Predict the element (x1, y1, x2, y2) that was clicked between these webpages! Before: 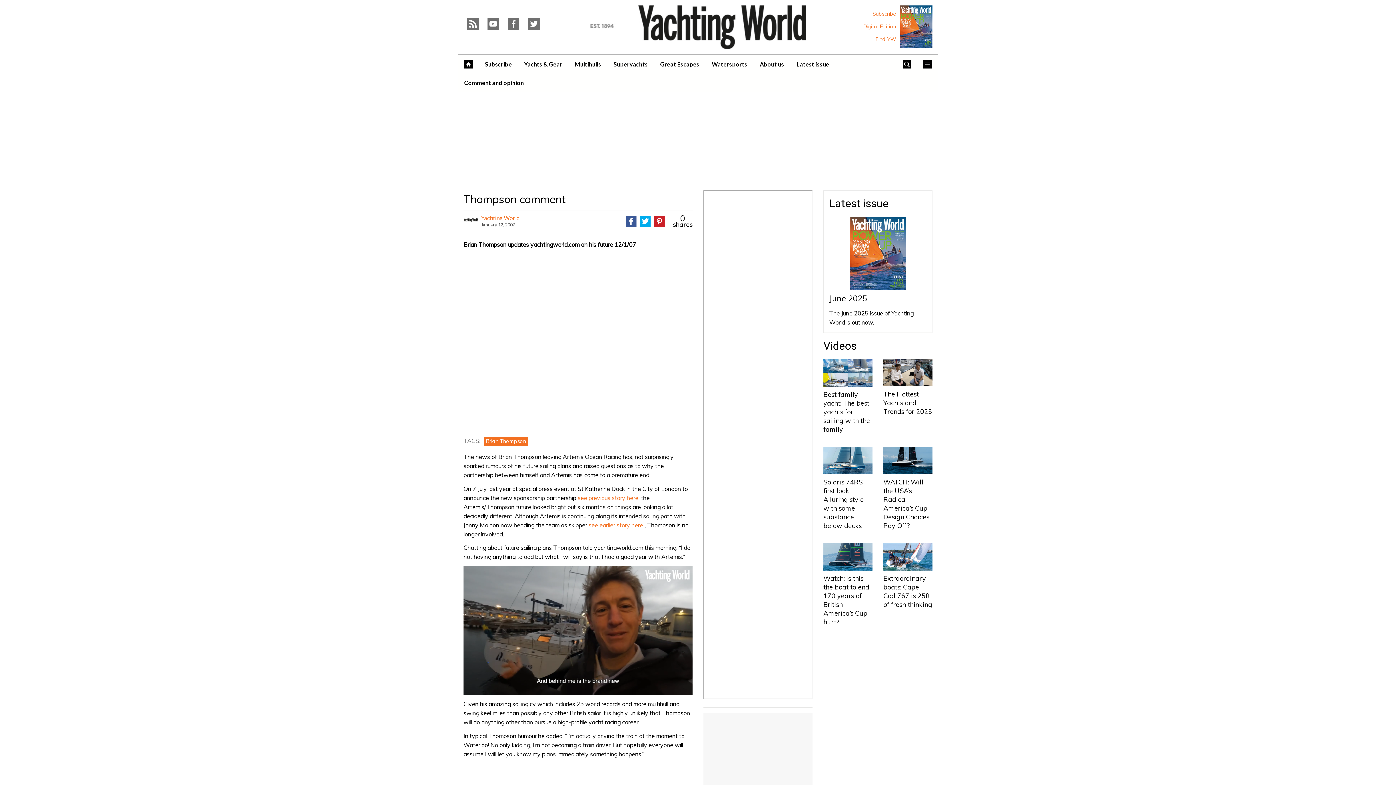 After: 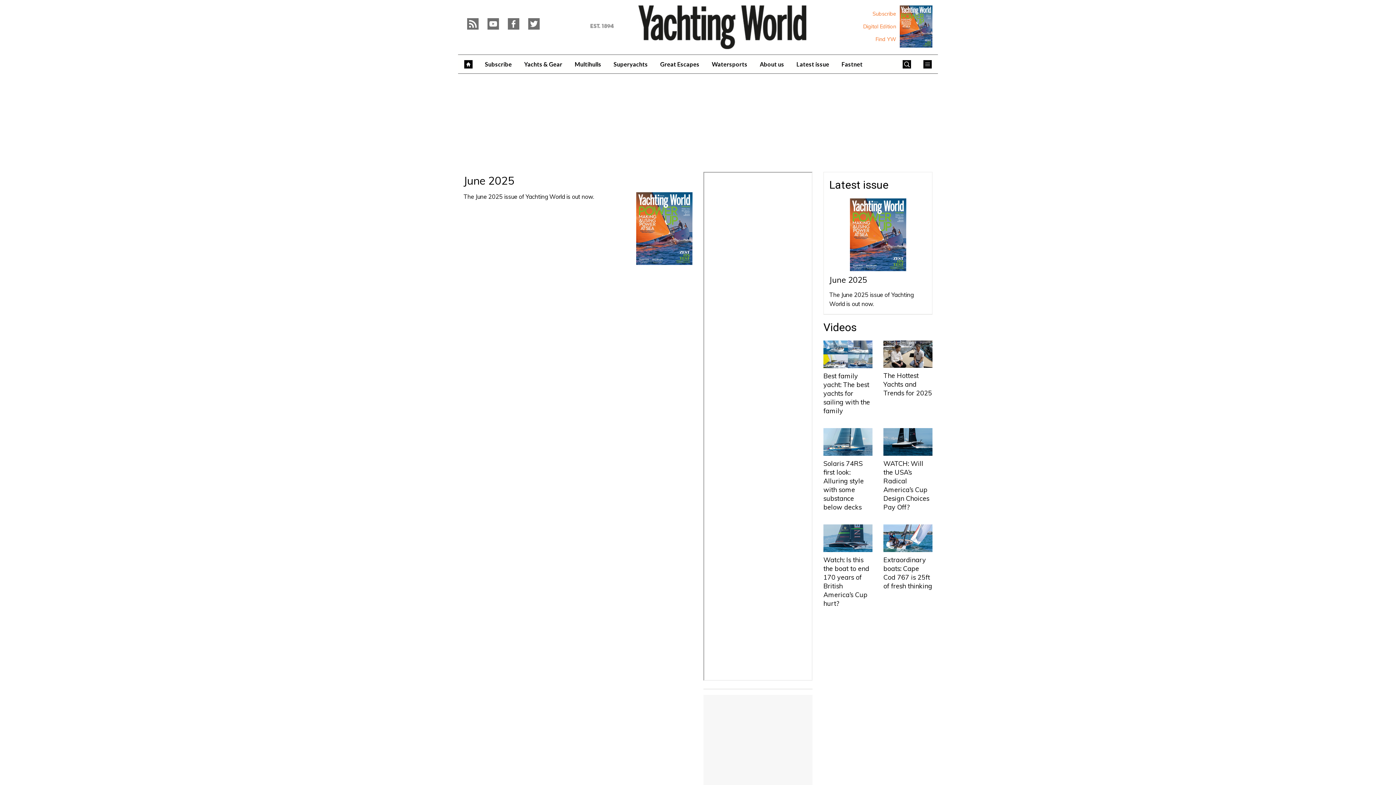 Action: bbox: (829, 293, 867, 303) label: June 2025